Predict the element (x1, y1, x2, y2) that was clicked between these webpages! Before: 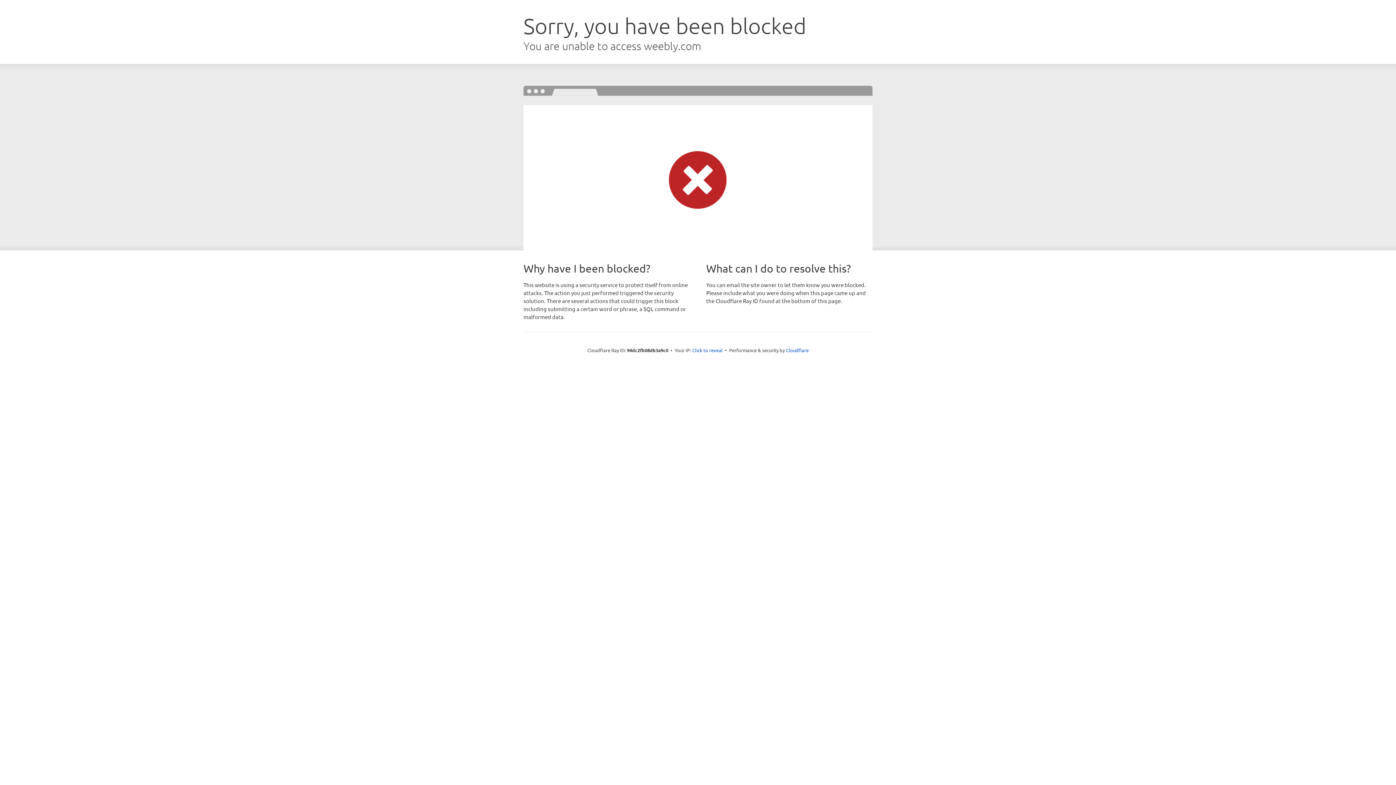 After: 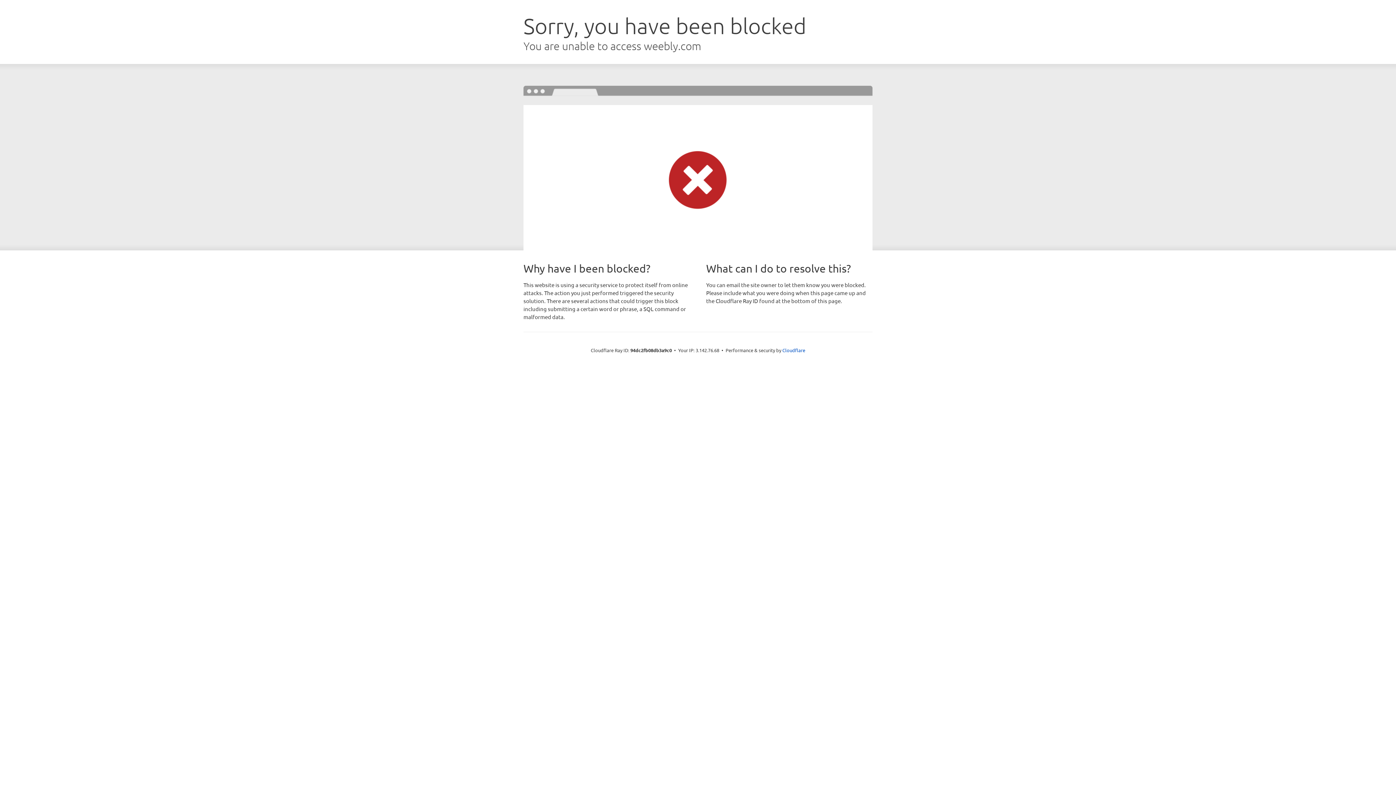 Action: bbox: (692, 346, 722, 353) label: Click to reveal